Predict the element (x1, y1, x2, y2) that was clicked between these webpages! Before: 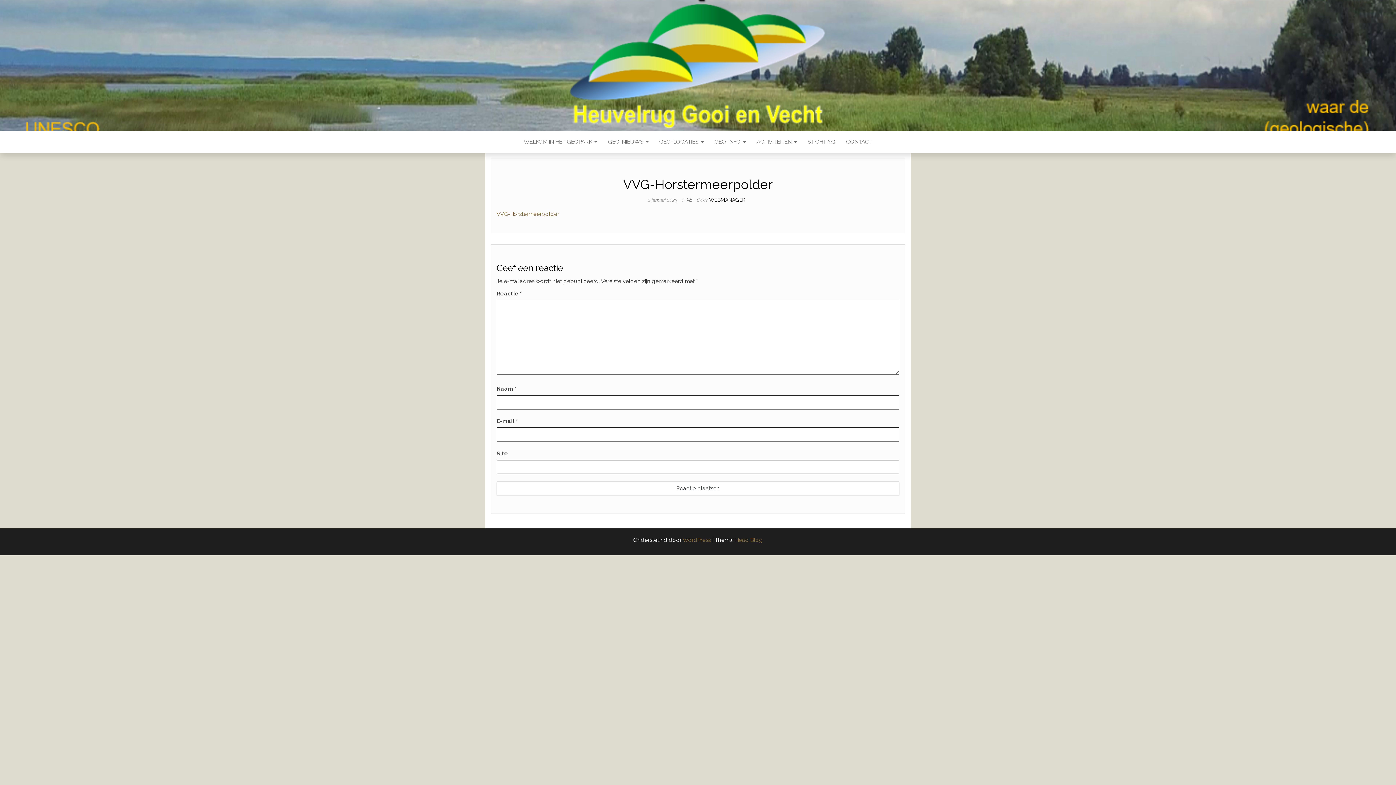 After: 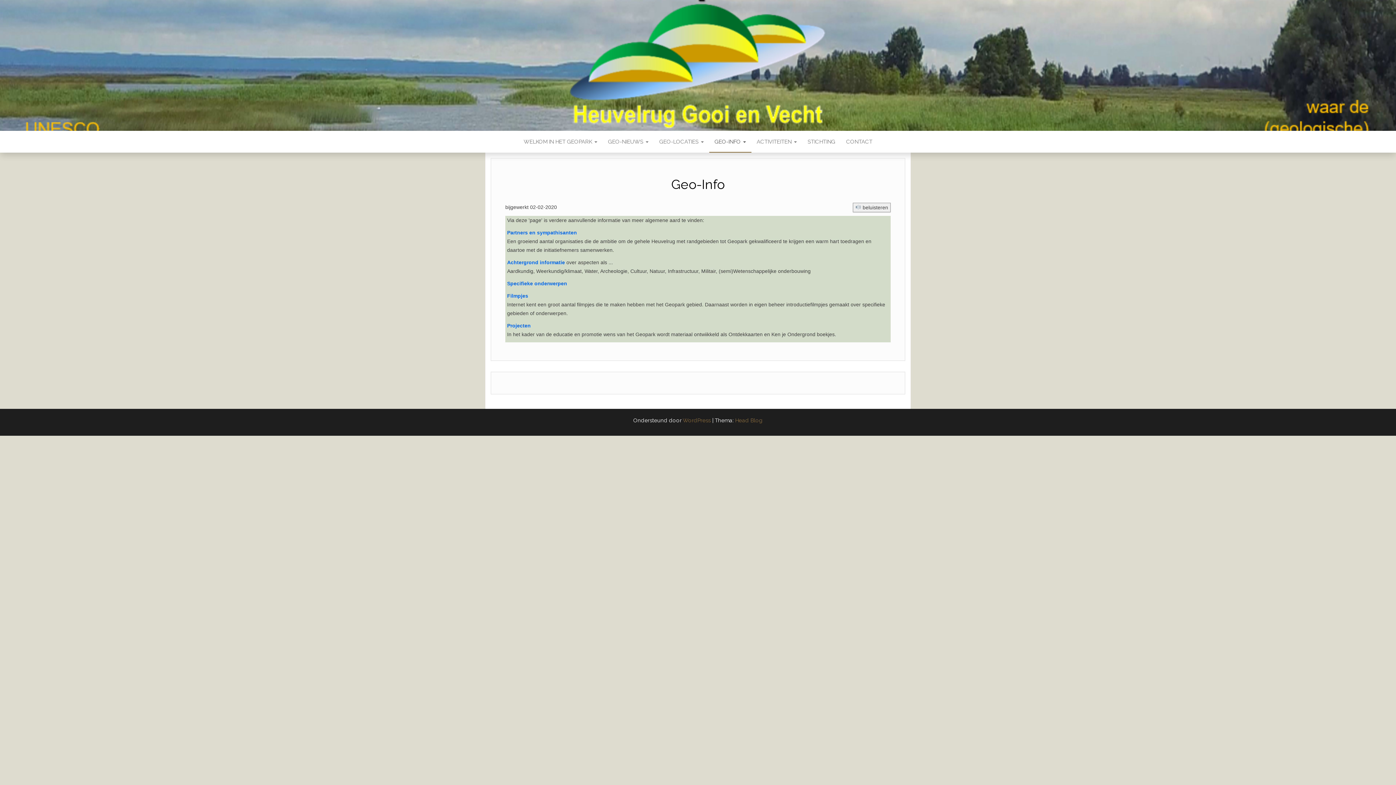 Action: label: GEO-INFO  bbox: (709, 130, 751, 152)